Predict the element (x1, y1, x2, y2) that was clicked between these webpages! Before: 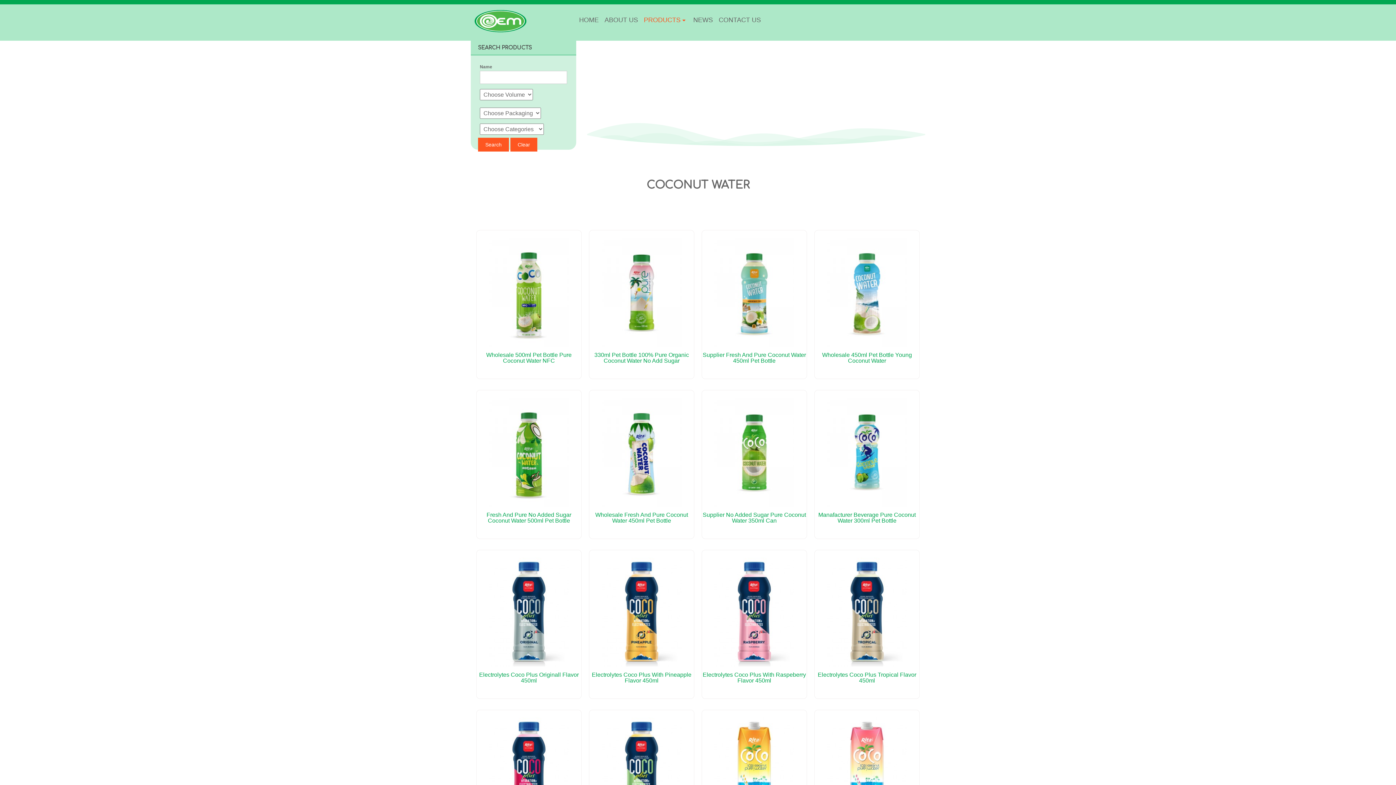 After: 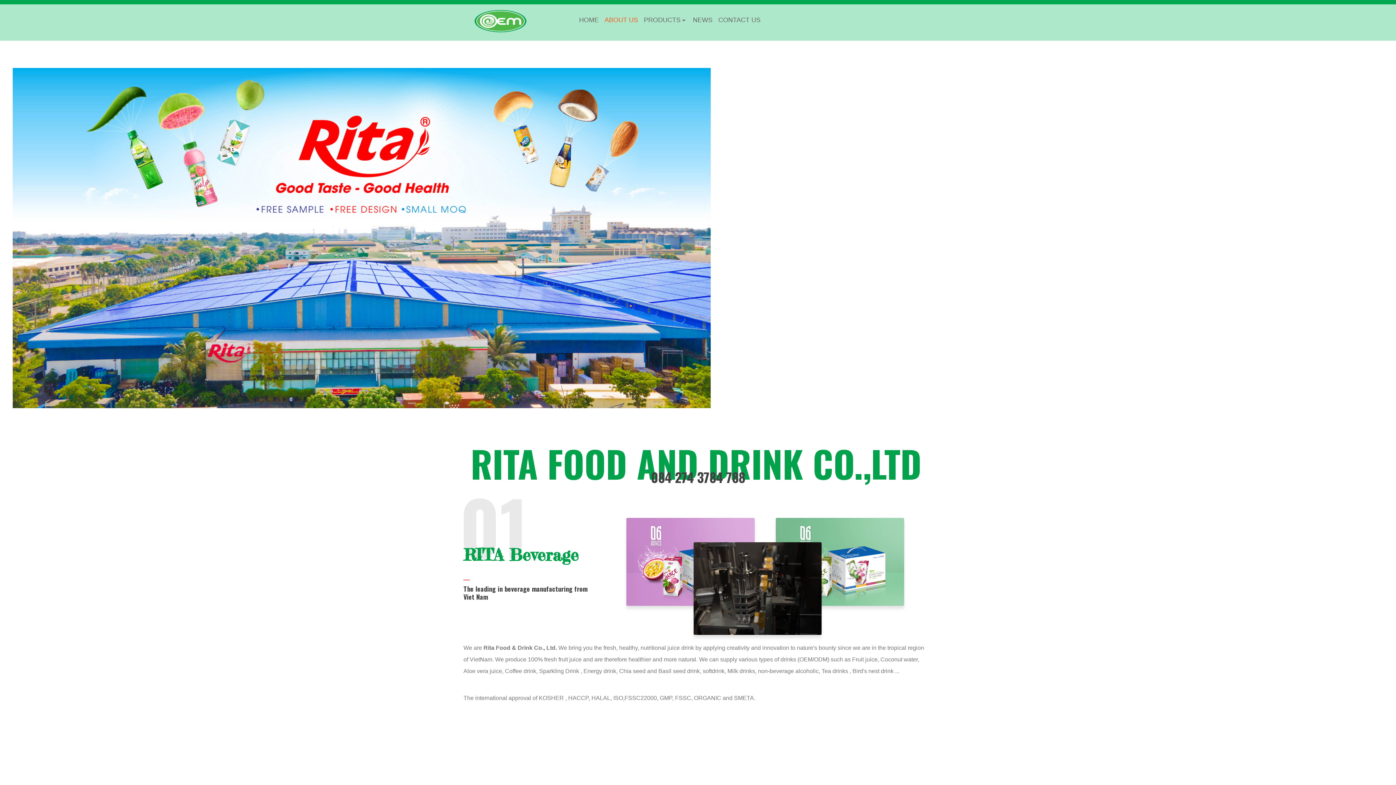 Action: label: ABOUT US bbox: (601, 12, 641, 28)